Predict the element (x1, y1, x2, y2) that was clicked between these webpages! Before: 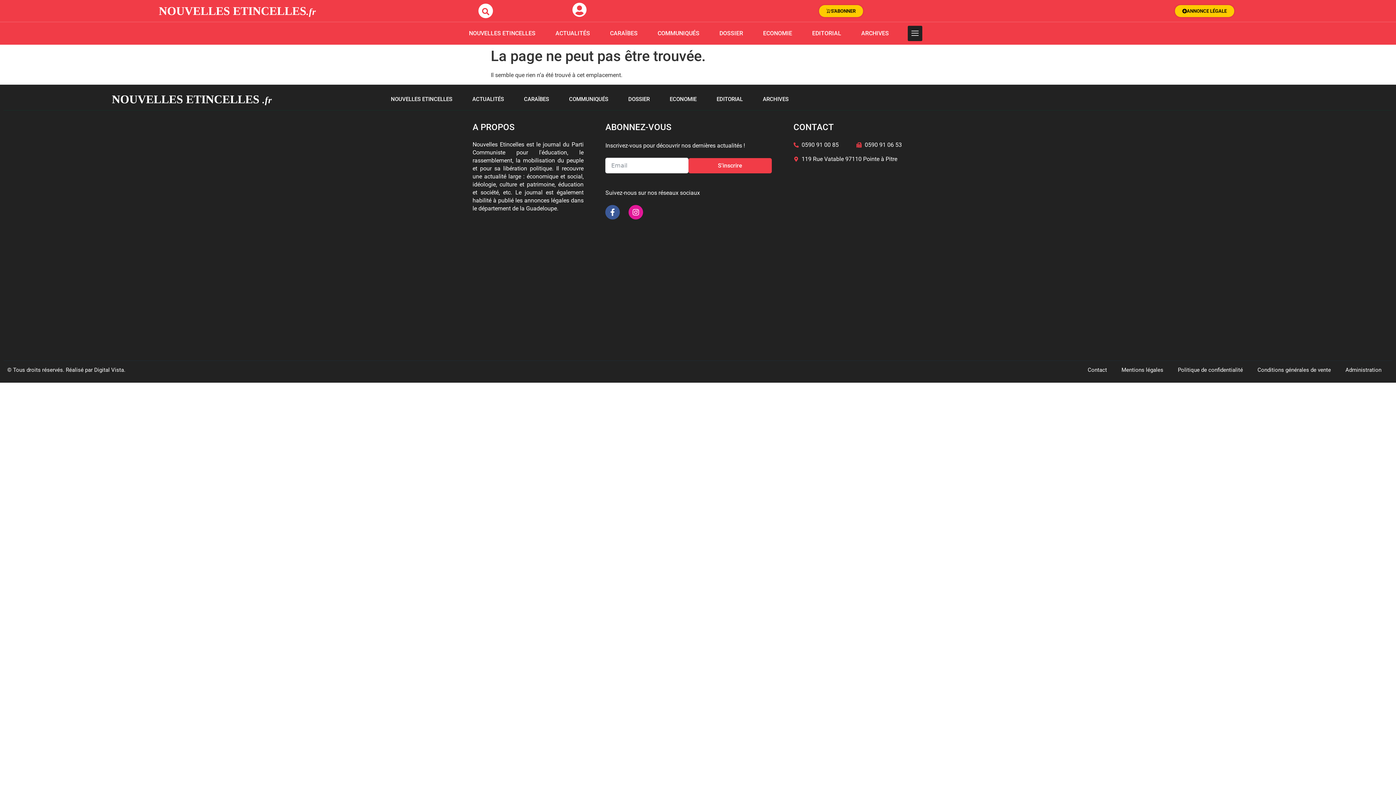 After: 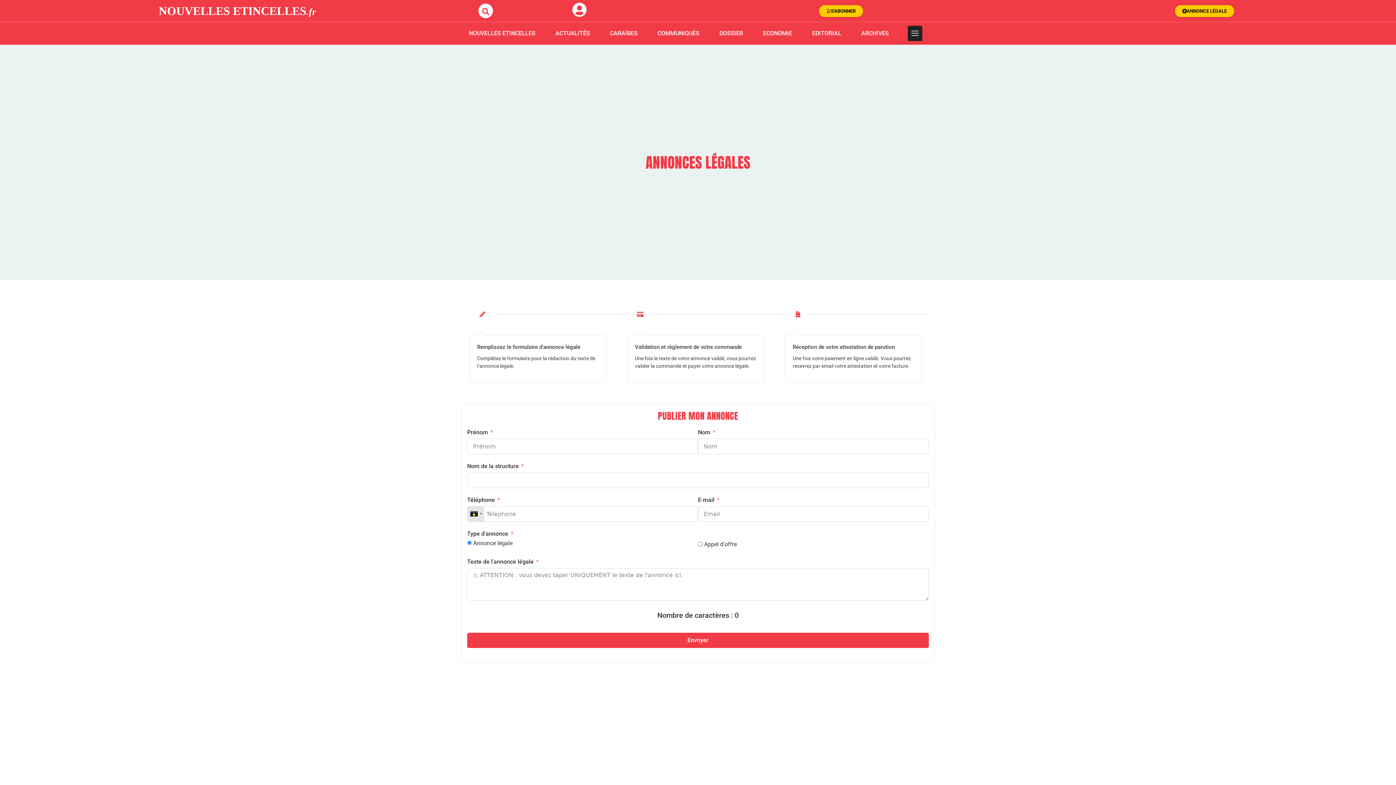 Action: label: ANNONCE LÉGALE bbox: (1175, 4, 1234, 16)